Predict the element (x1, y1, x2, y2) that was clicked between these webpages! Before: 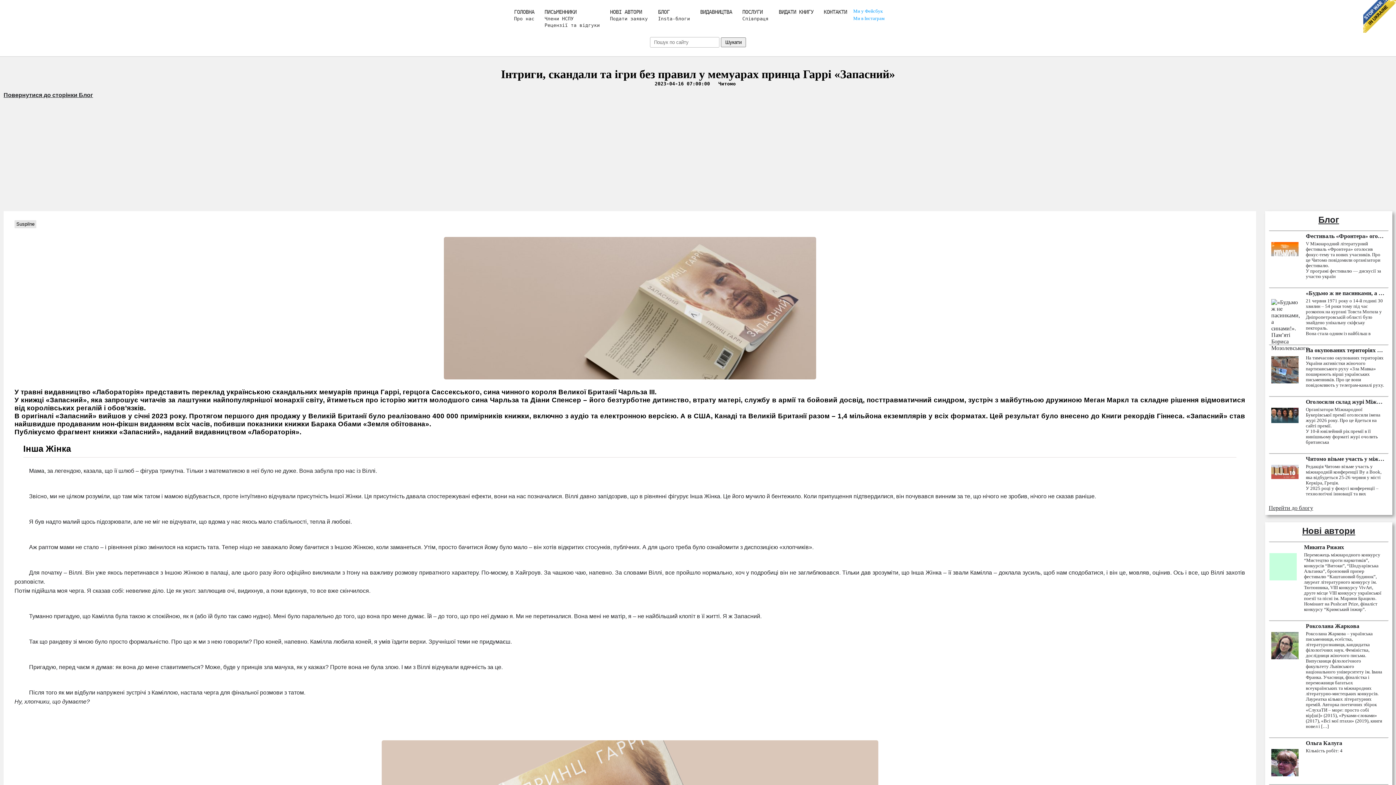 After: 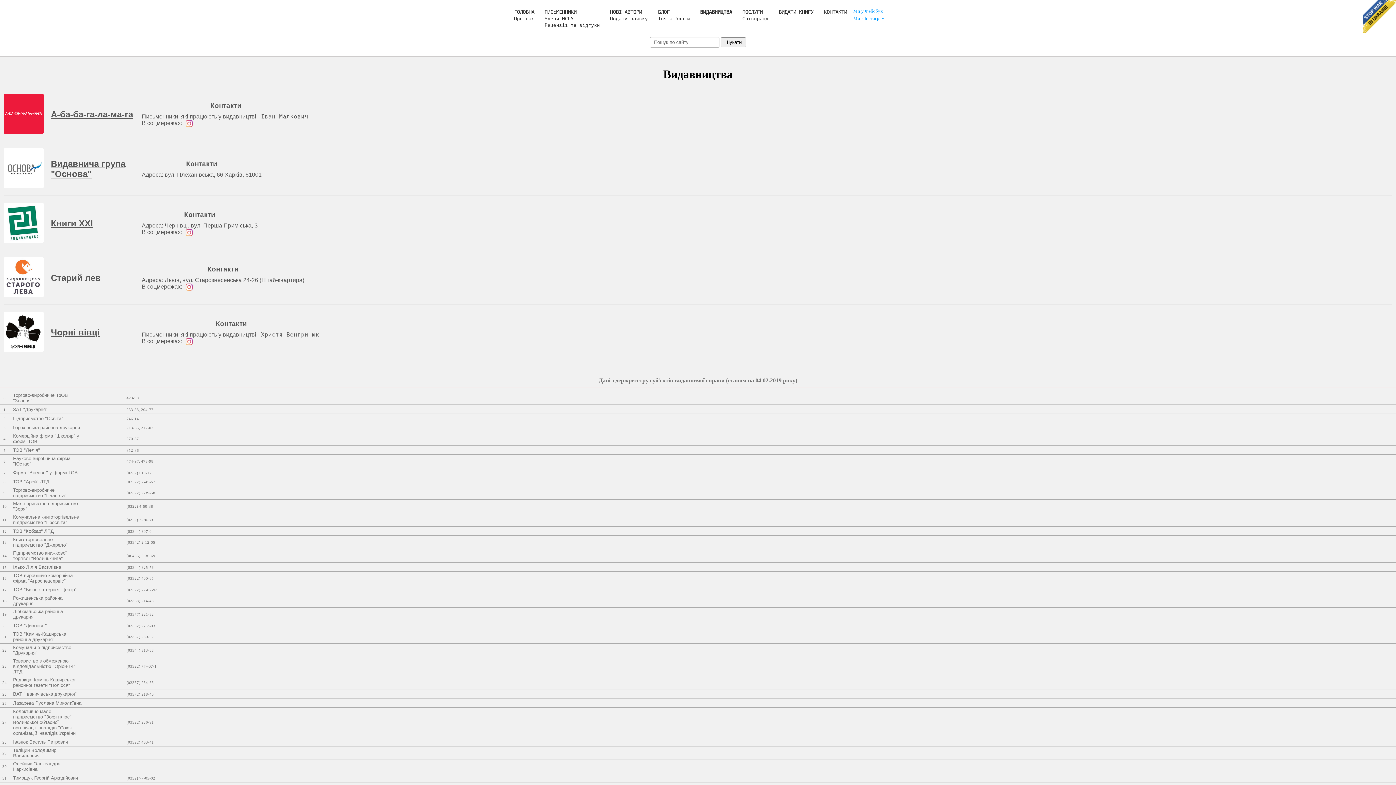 Action: label: ВИДАВНИЦТВА bbox: (700, 9, 732, 14)